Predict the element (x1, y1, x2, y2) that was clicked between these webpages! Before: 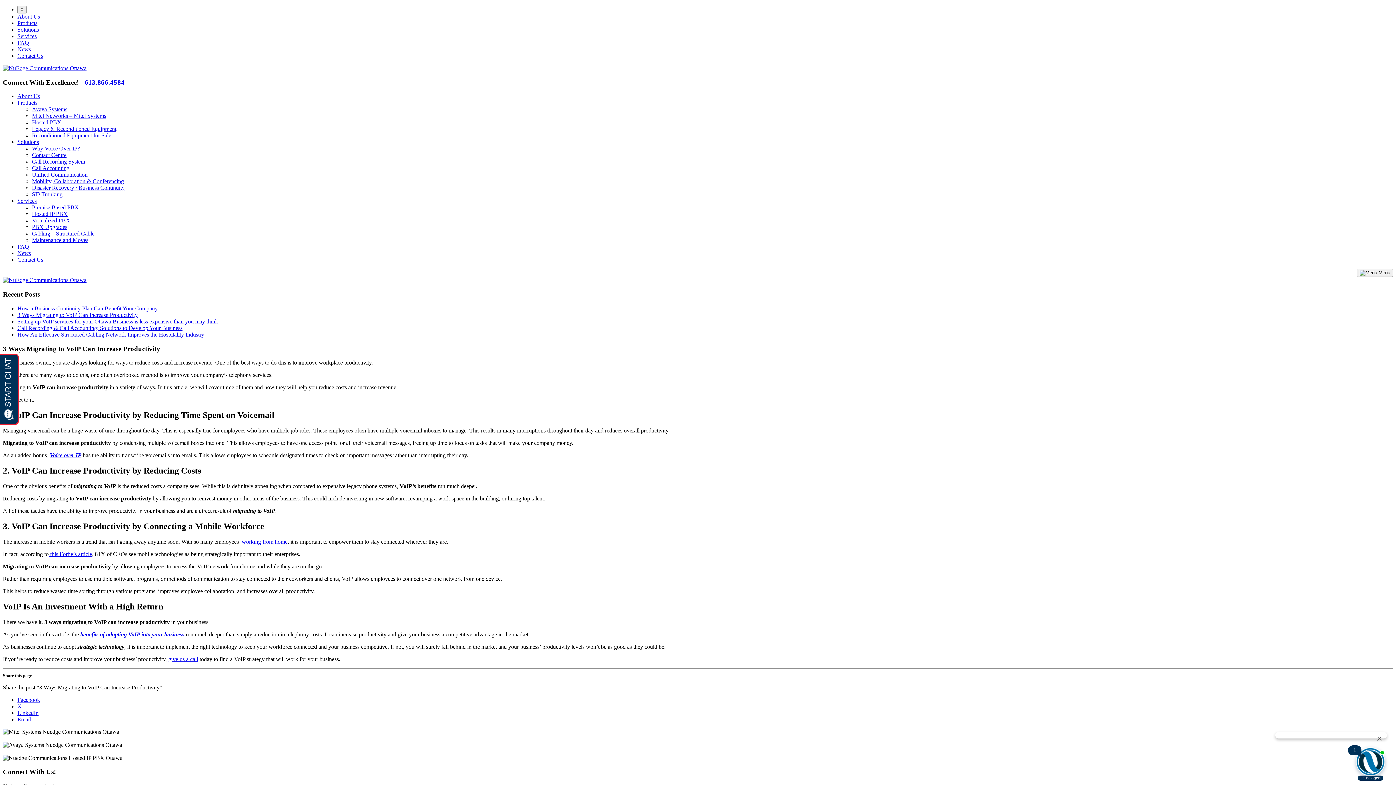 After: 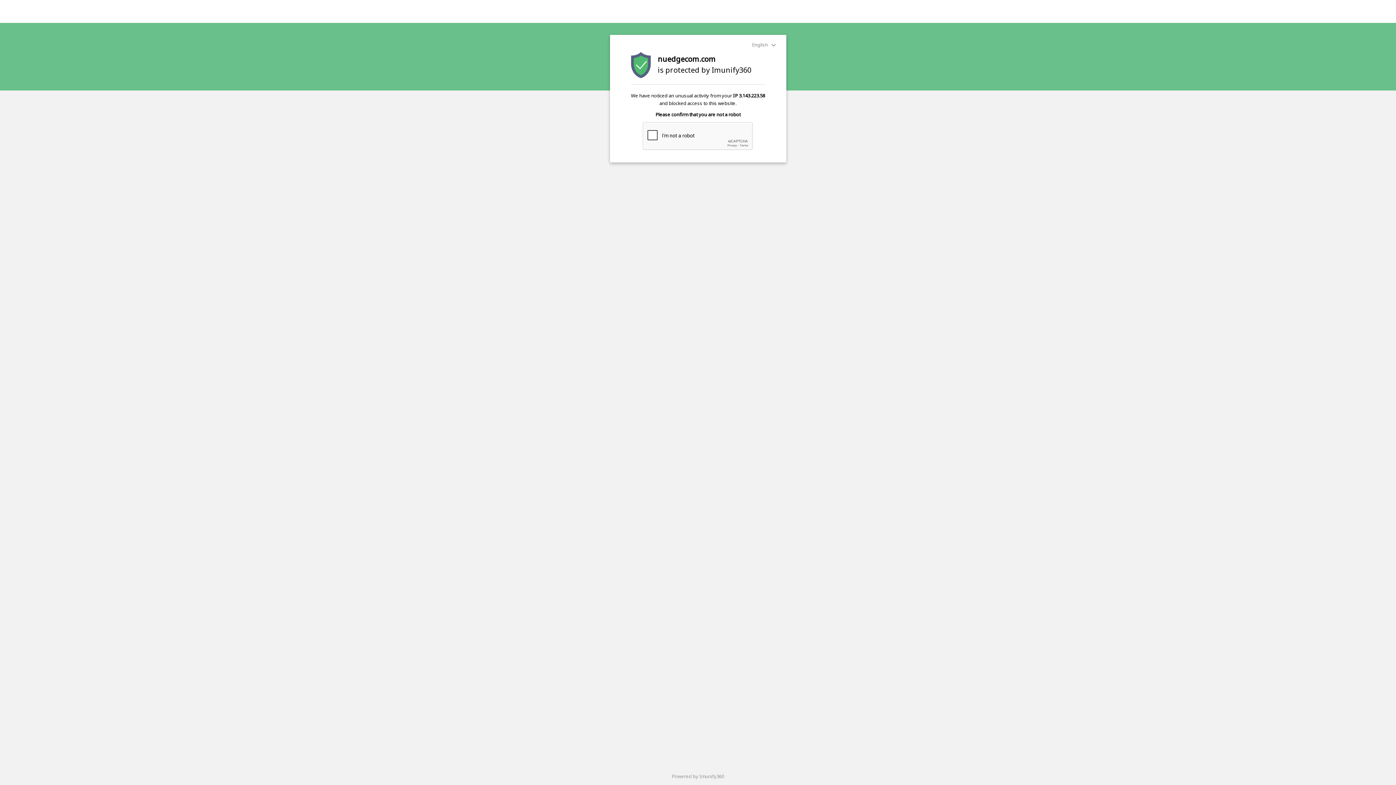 Action: label: Legacy & Reconditioned Equipment bbox: (32, 125, 116, 132)